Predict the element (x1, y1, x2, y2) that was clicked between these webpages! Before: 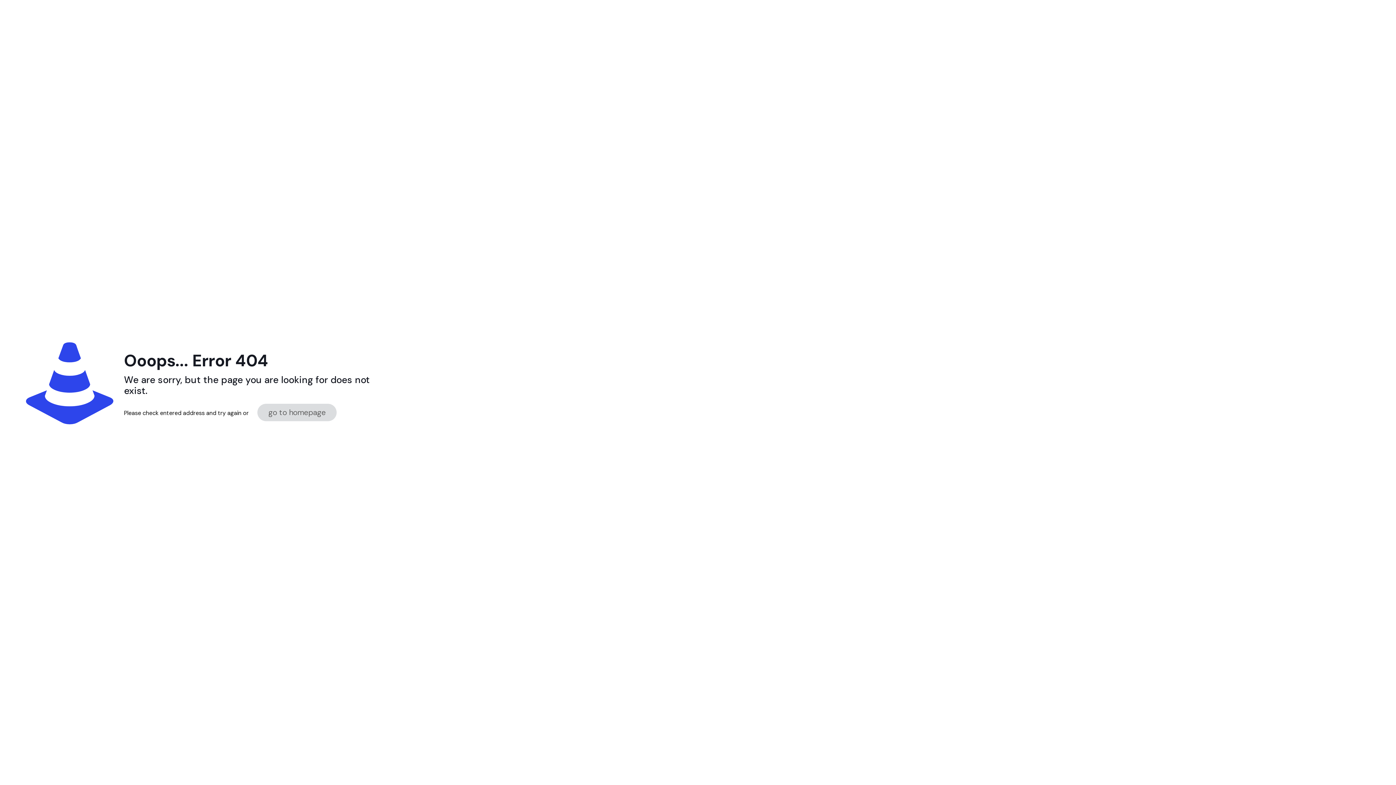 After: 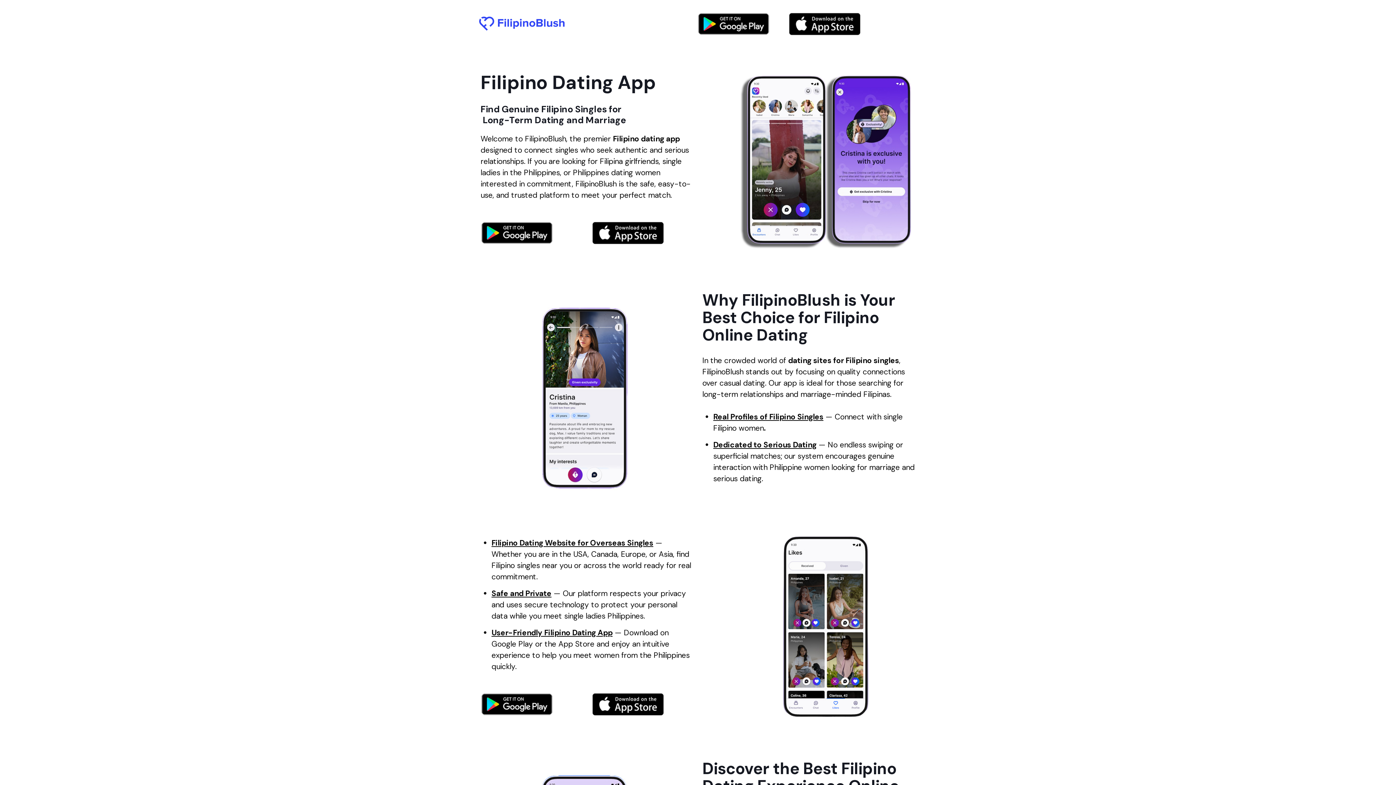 Action: bbox: (257, 404, 336, 421) label: go to homepage